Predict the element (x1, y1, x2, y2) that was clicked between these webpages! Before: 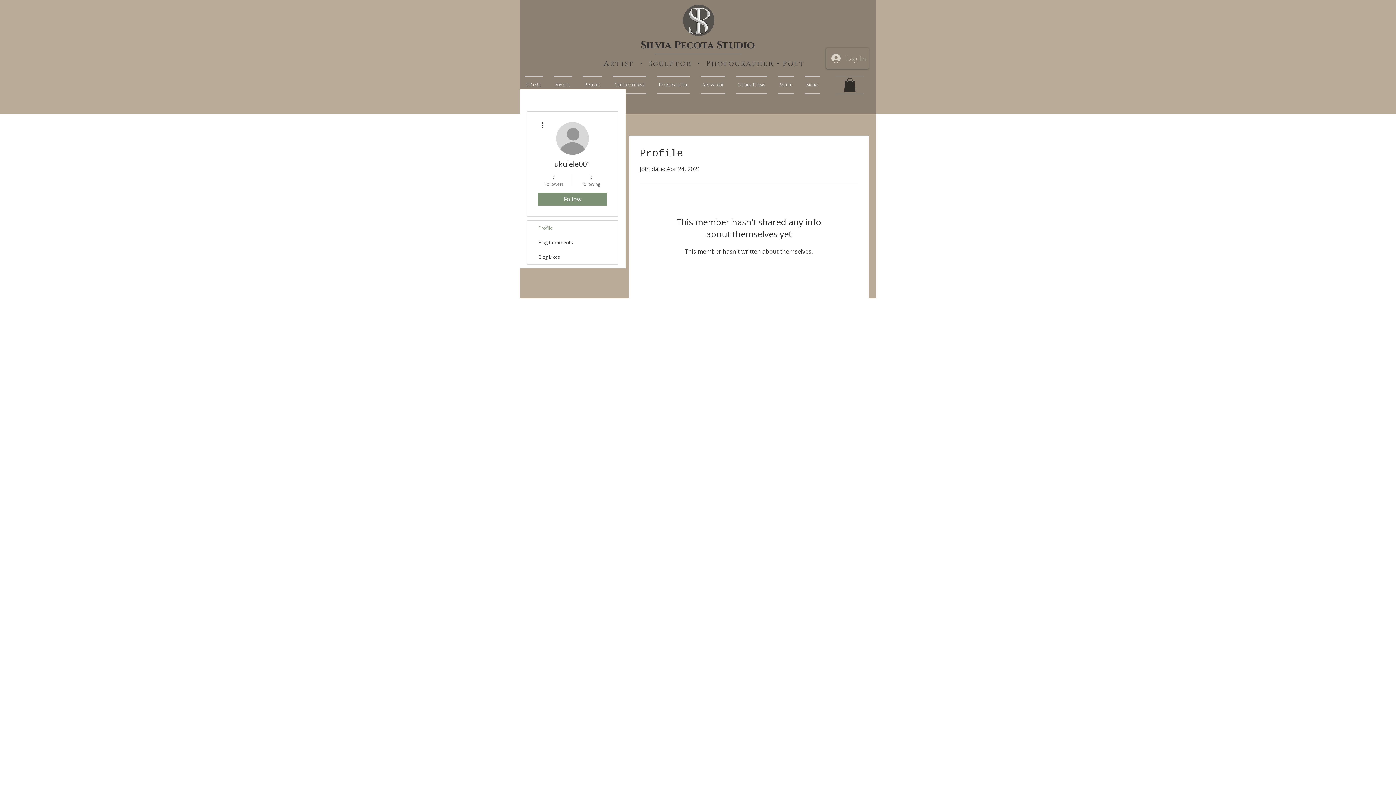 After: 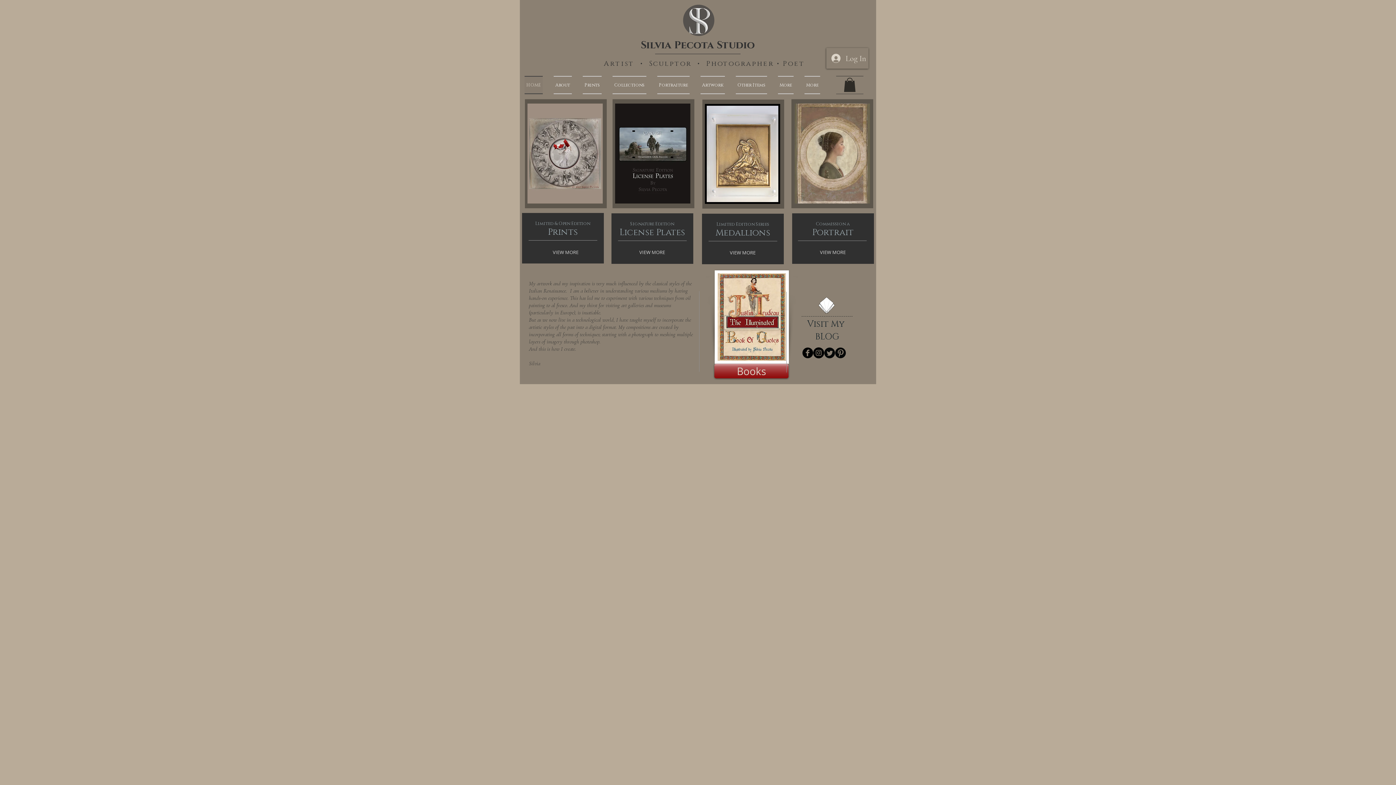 Action: bbox: (683, 4, 714, 36)